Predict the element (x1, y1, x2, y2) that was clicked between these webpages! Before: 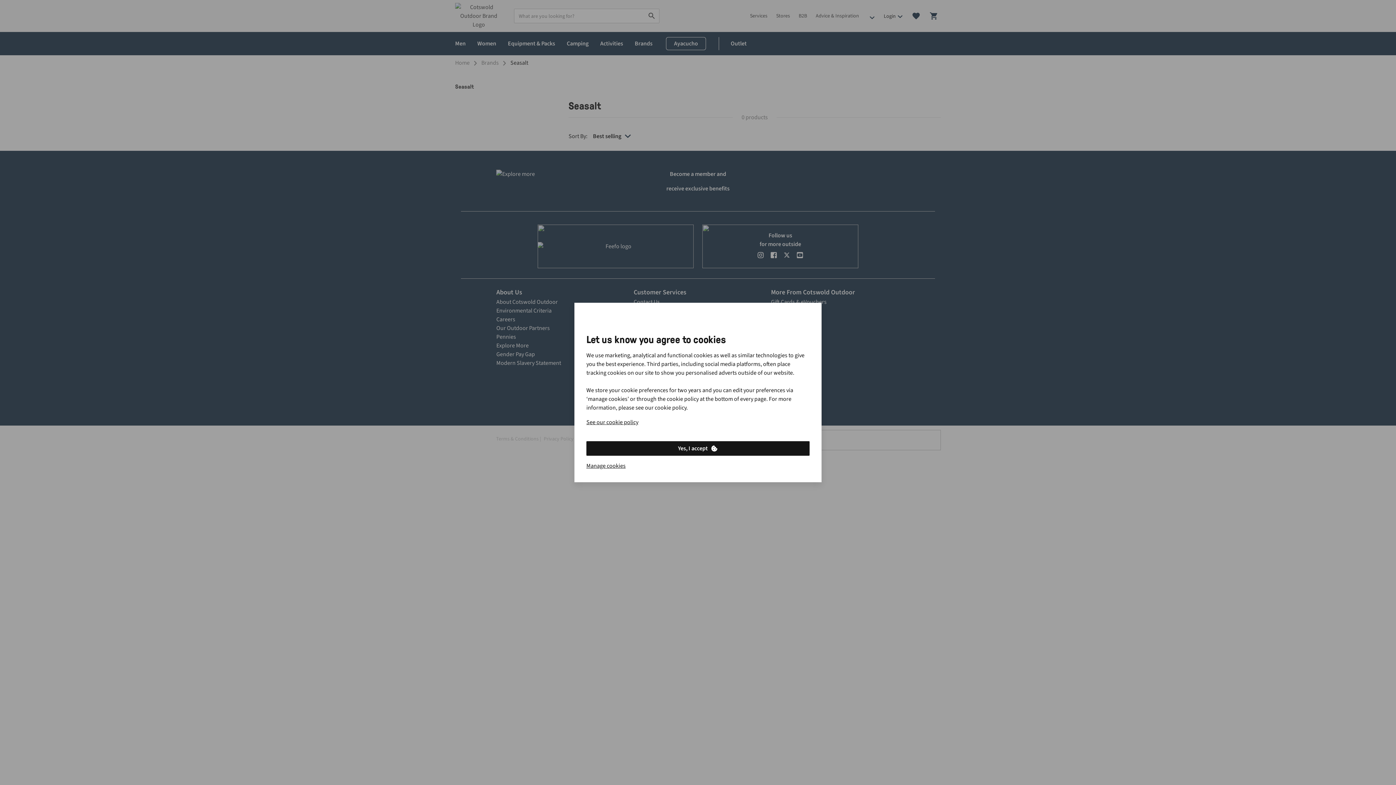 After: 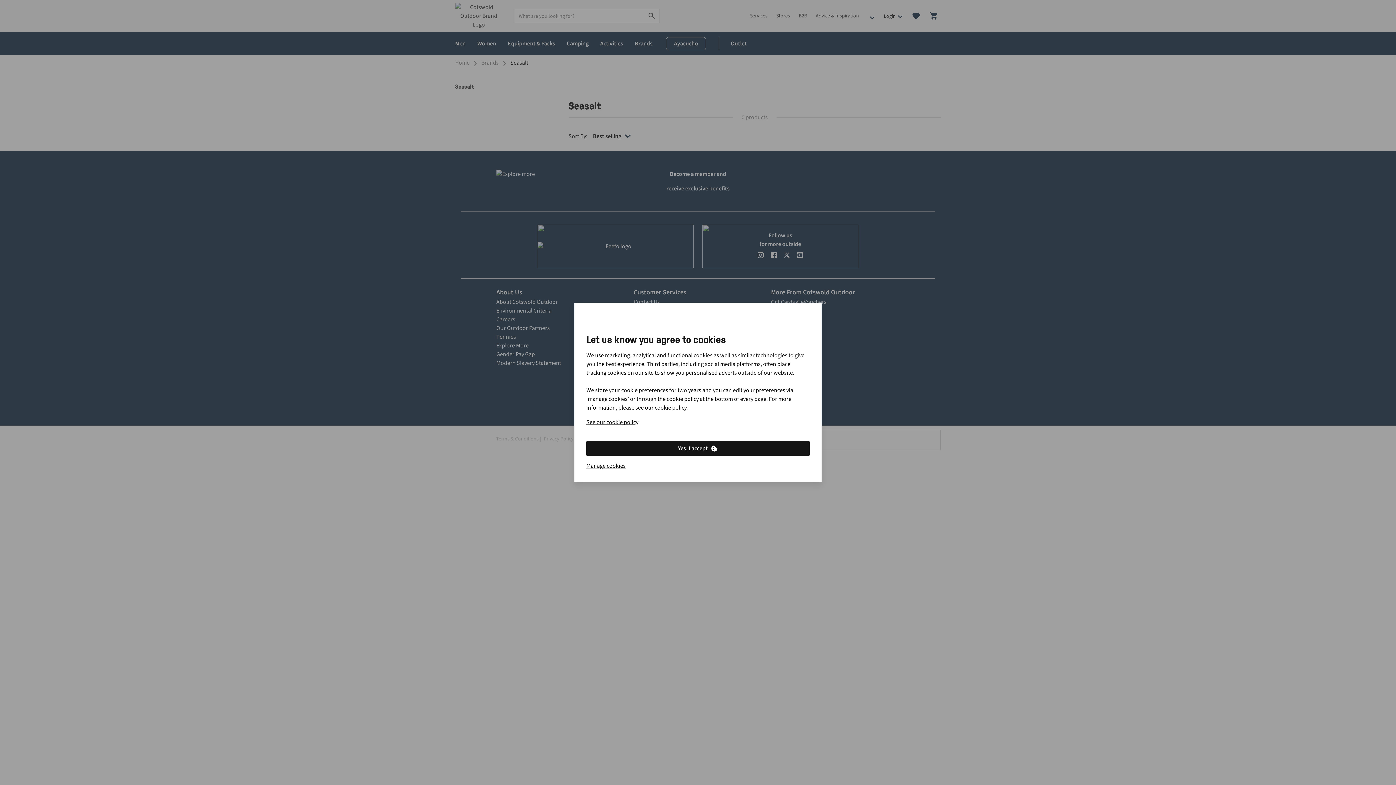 Action: label: Yes, I accept bbox: (586, 441, 809, 456)